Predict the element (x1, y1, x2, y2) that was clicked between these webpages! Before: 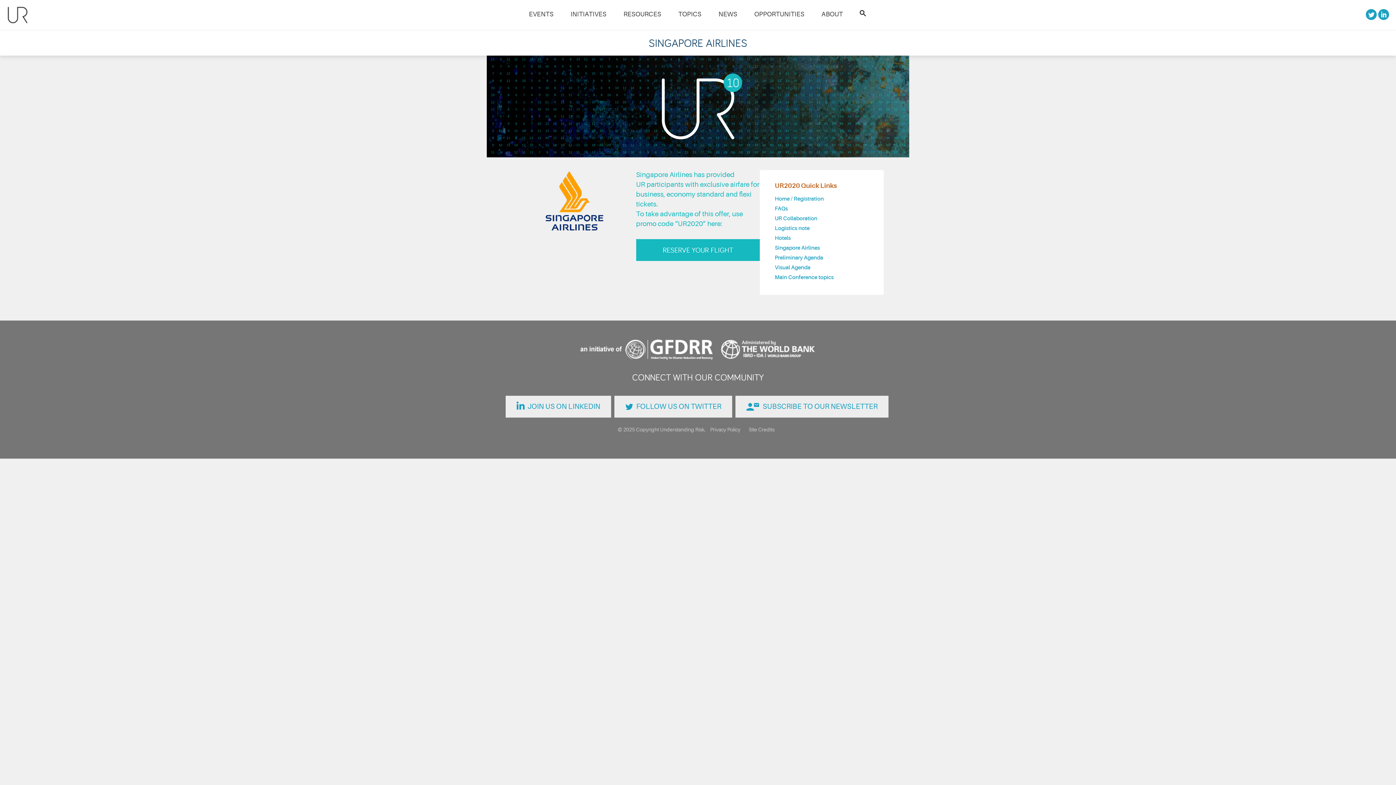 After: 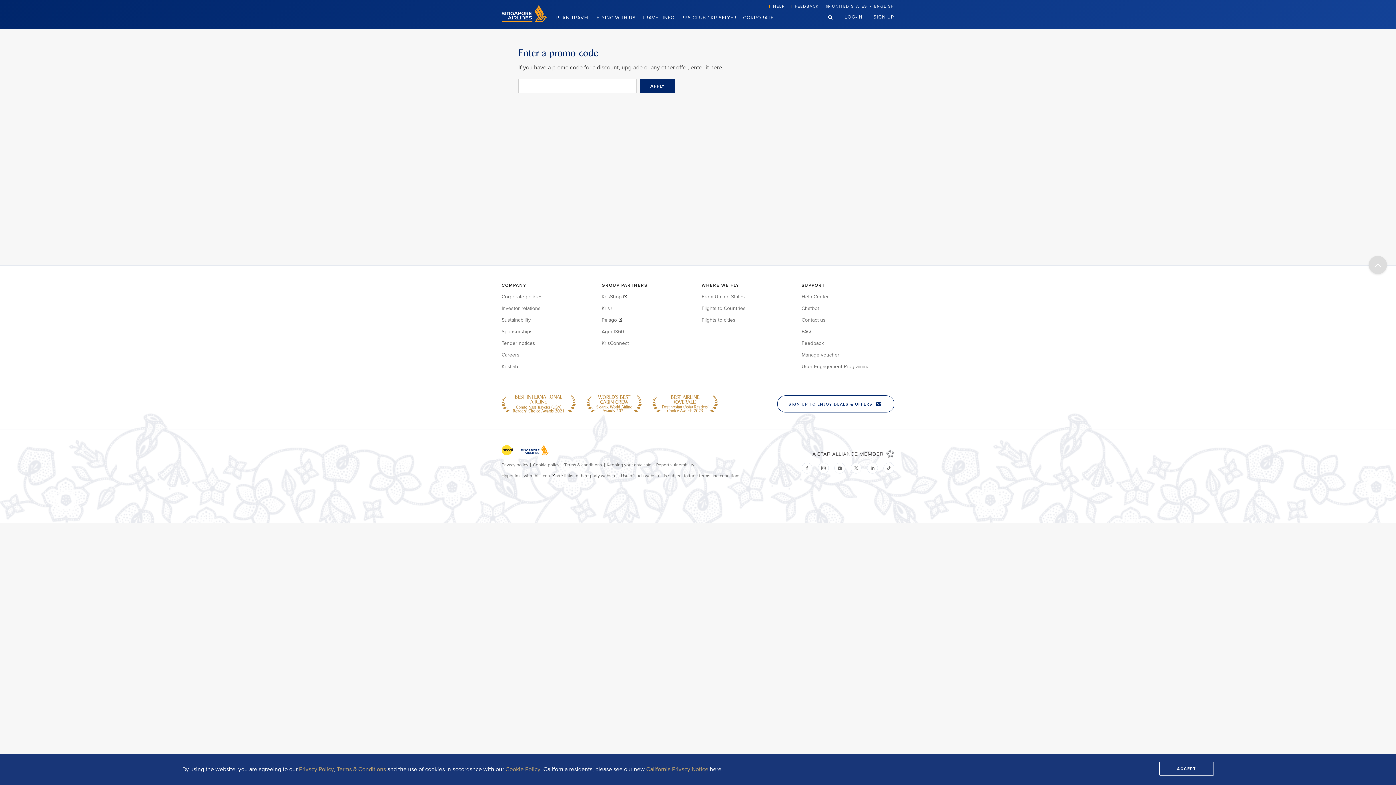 Action: label: RESERVE YOUR FLIGHT bbox: (636, 239, 760, 261)